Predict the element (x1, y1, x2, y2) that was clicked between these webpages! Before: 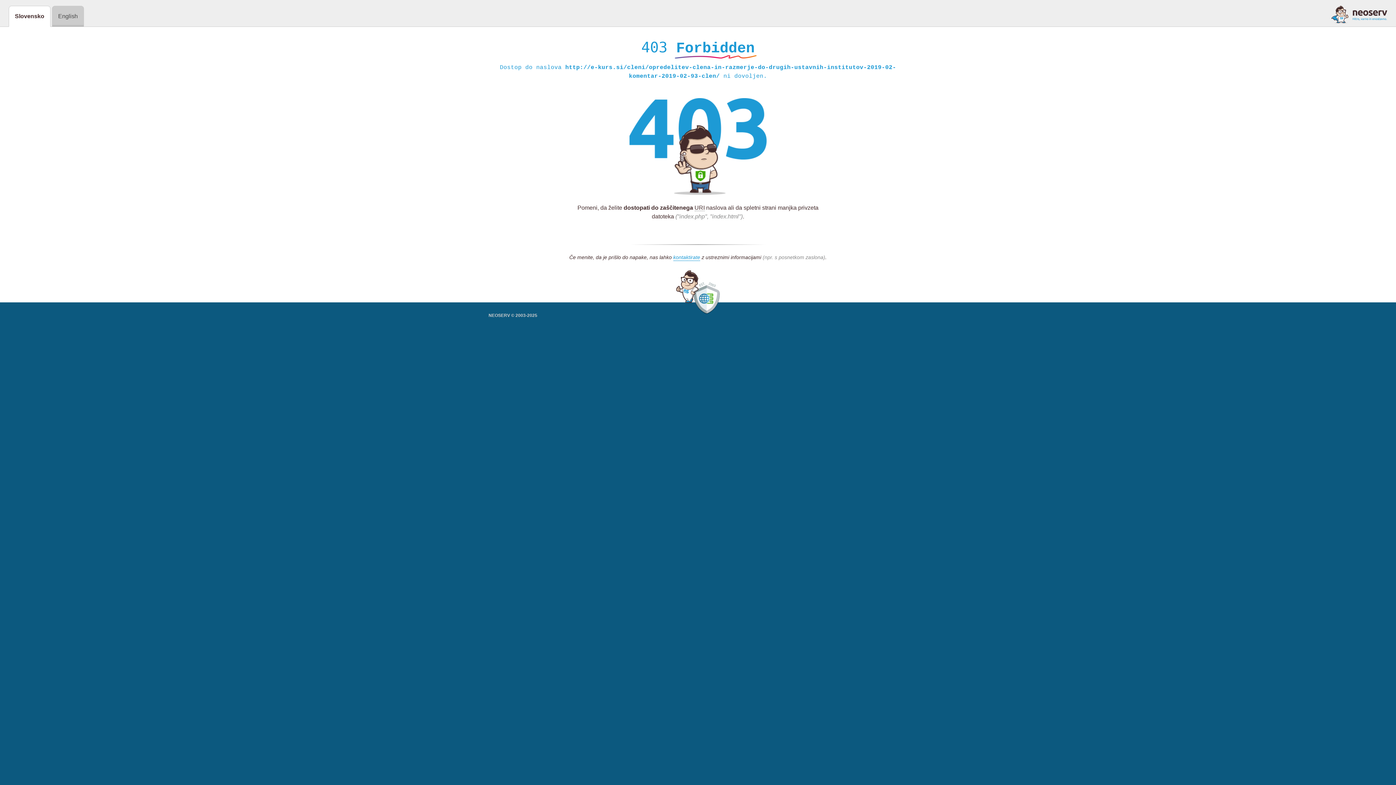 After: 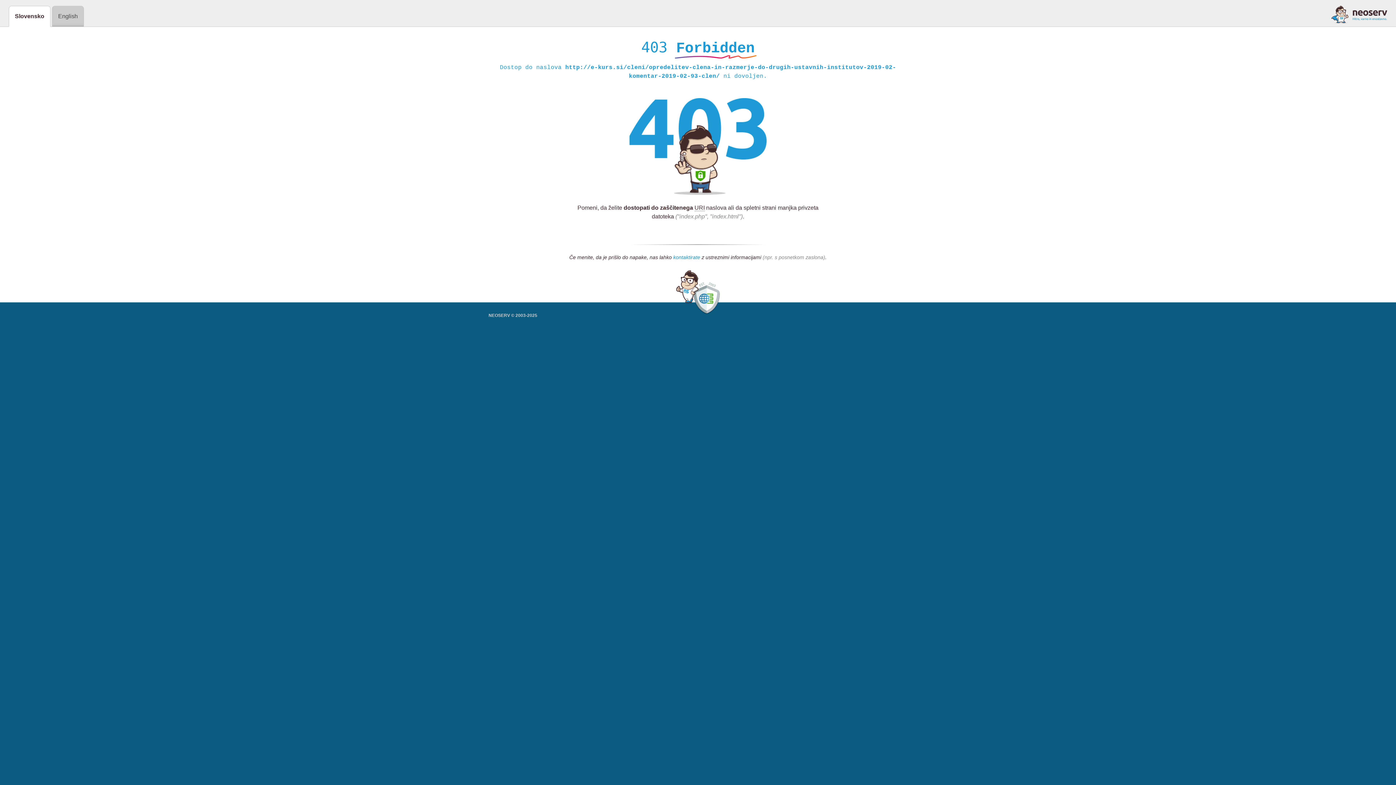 Action: bbox: (673, 254, 700, 261) label: kontaktirate